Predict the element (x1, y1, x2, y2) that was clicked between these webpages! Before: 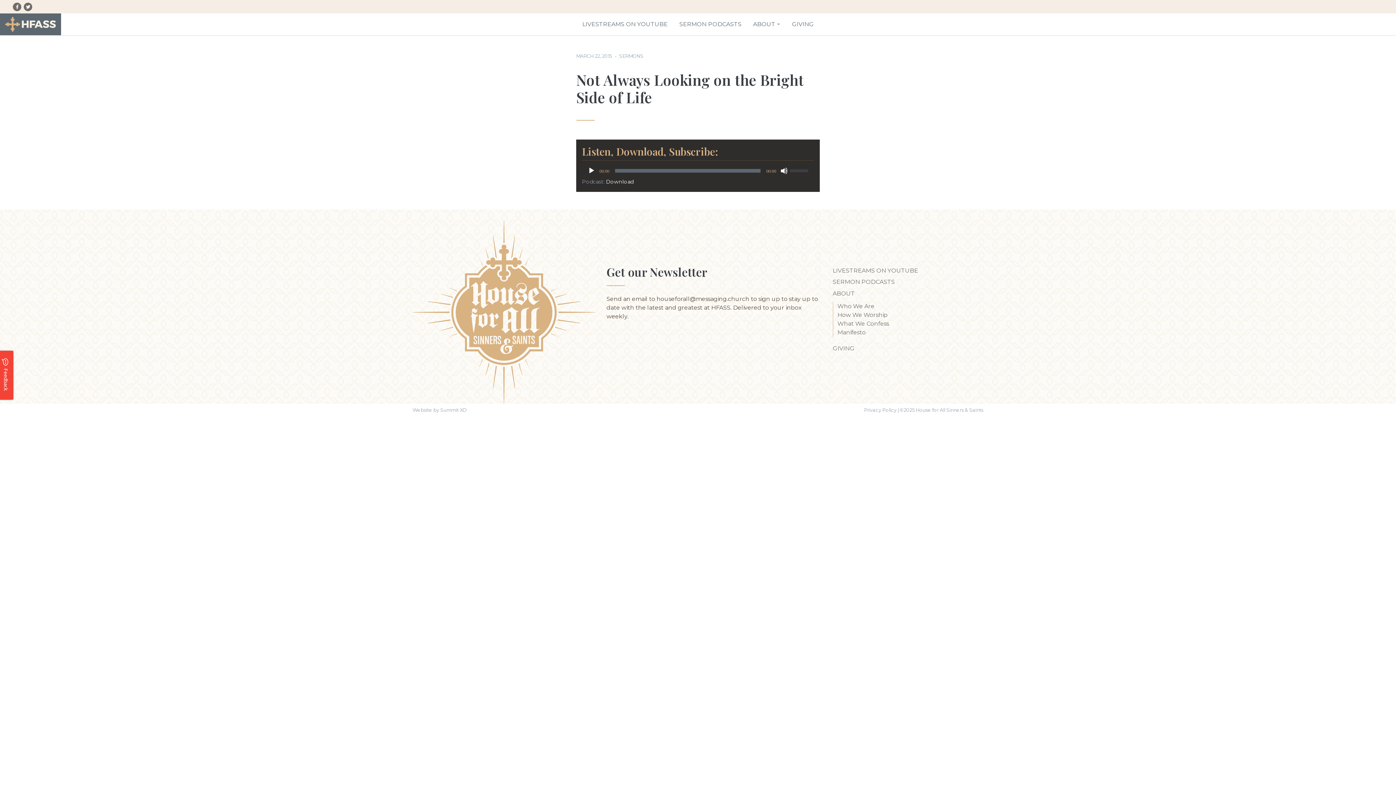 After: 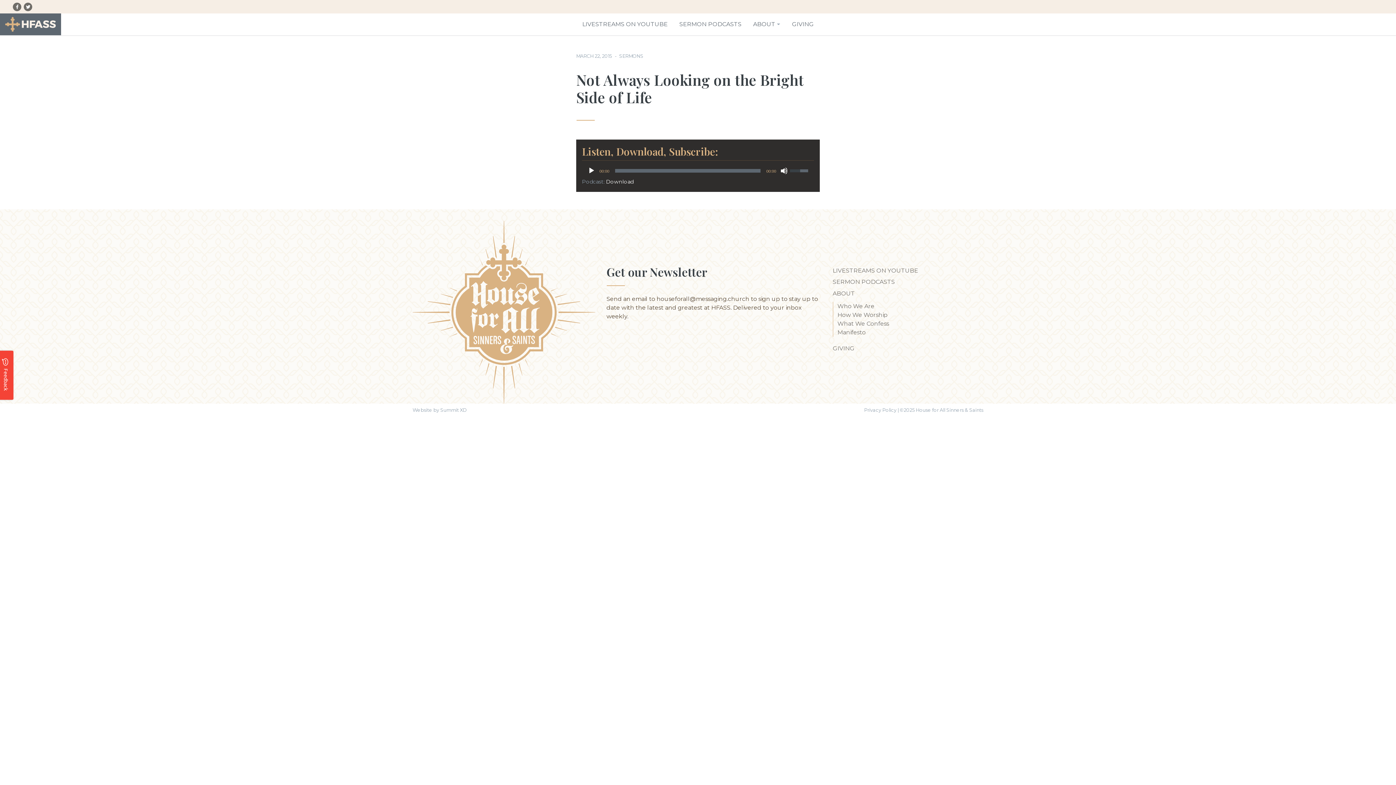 Action: bbox: (790, 163, 810, 176) label: Volume Slider